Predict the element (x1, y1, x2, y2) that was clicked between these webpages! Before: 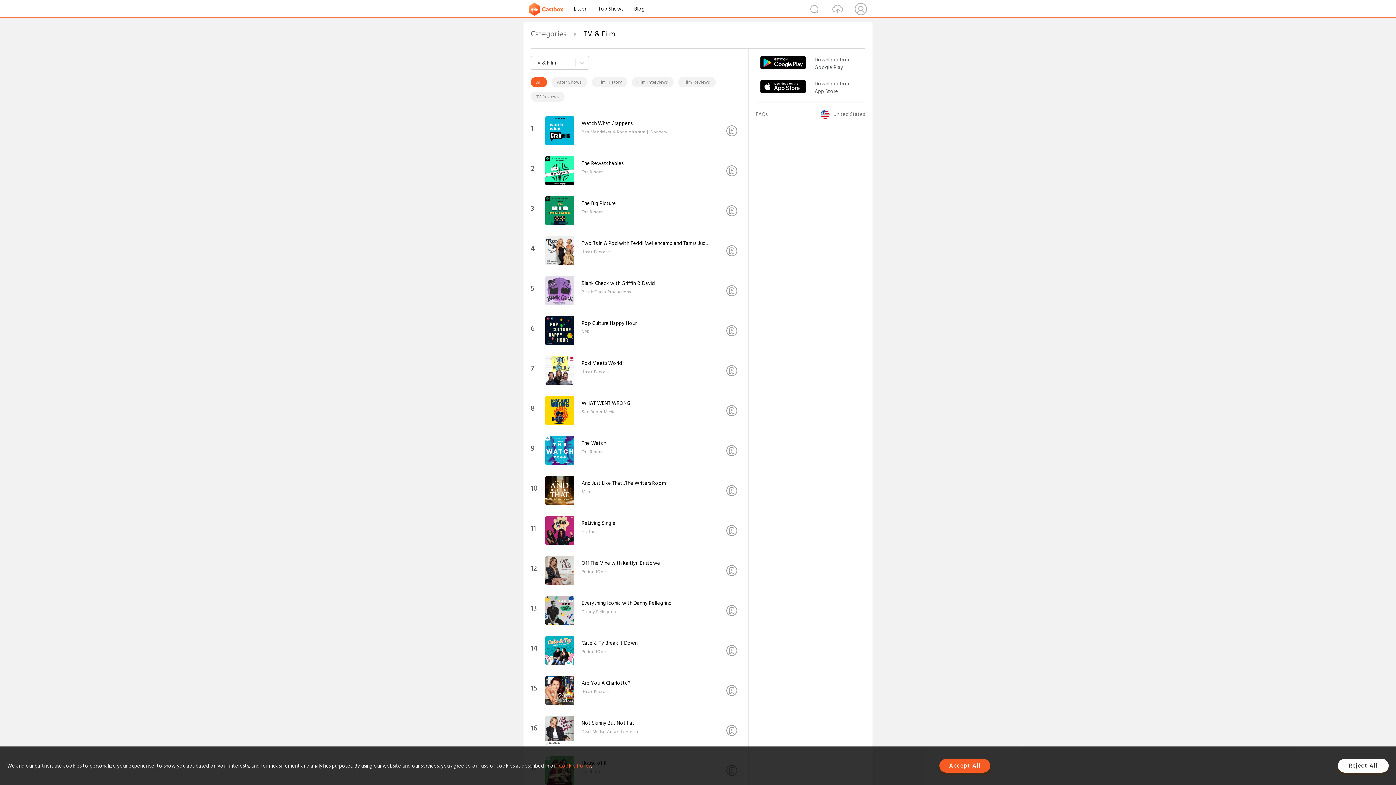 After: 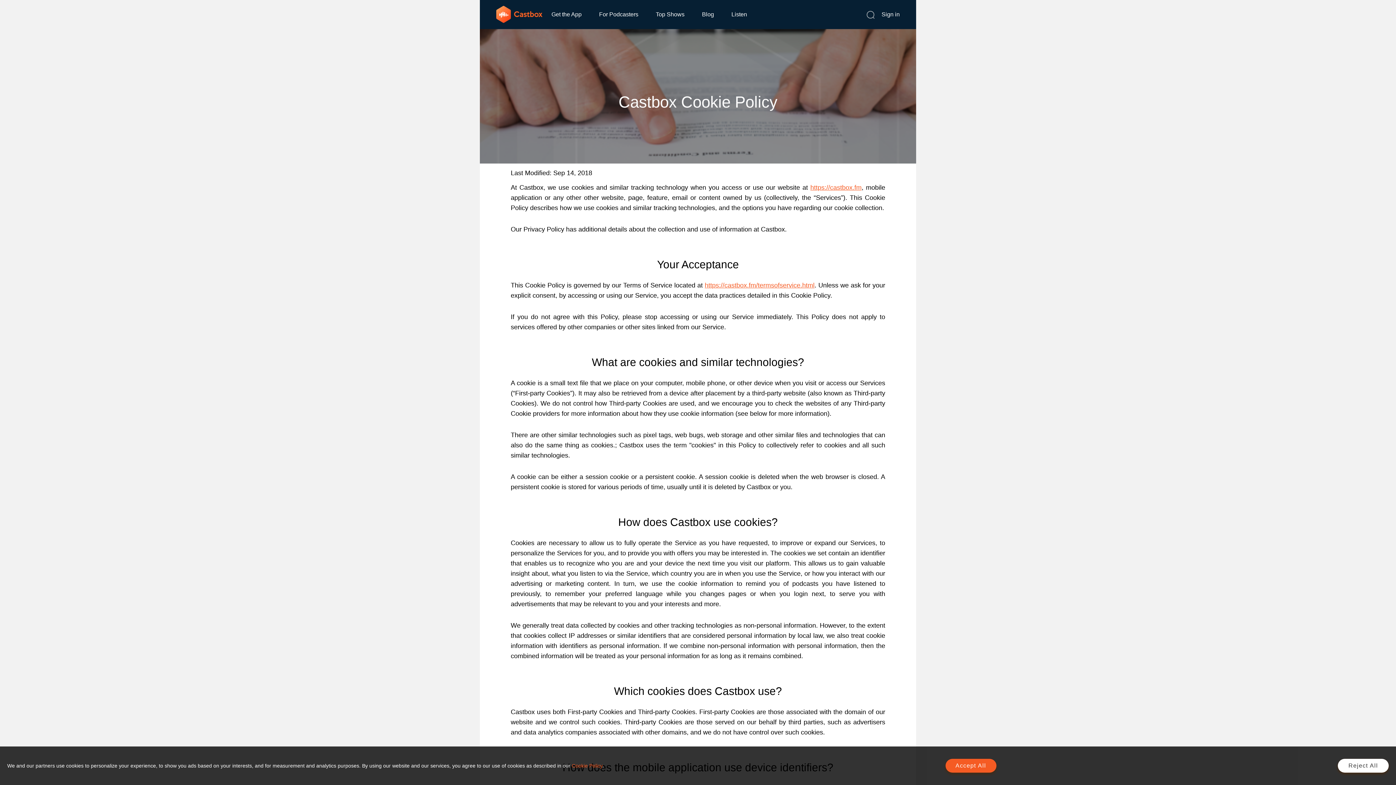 Action: label: Cookie Policy bbox: (559, 762, 591, 770)